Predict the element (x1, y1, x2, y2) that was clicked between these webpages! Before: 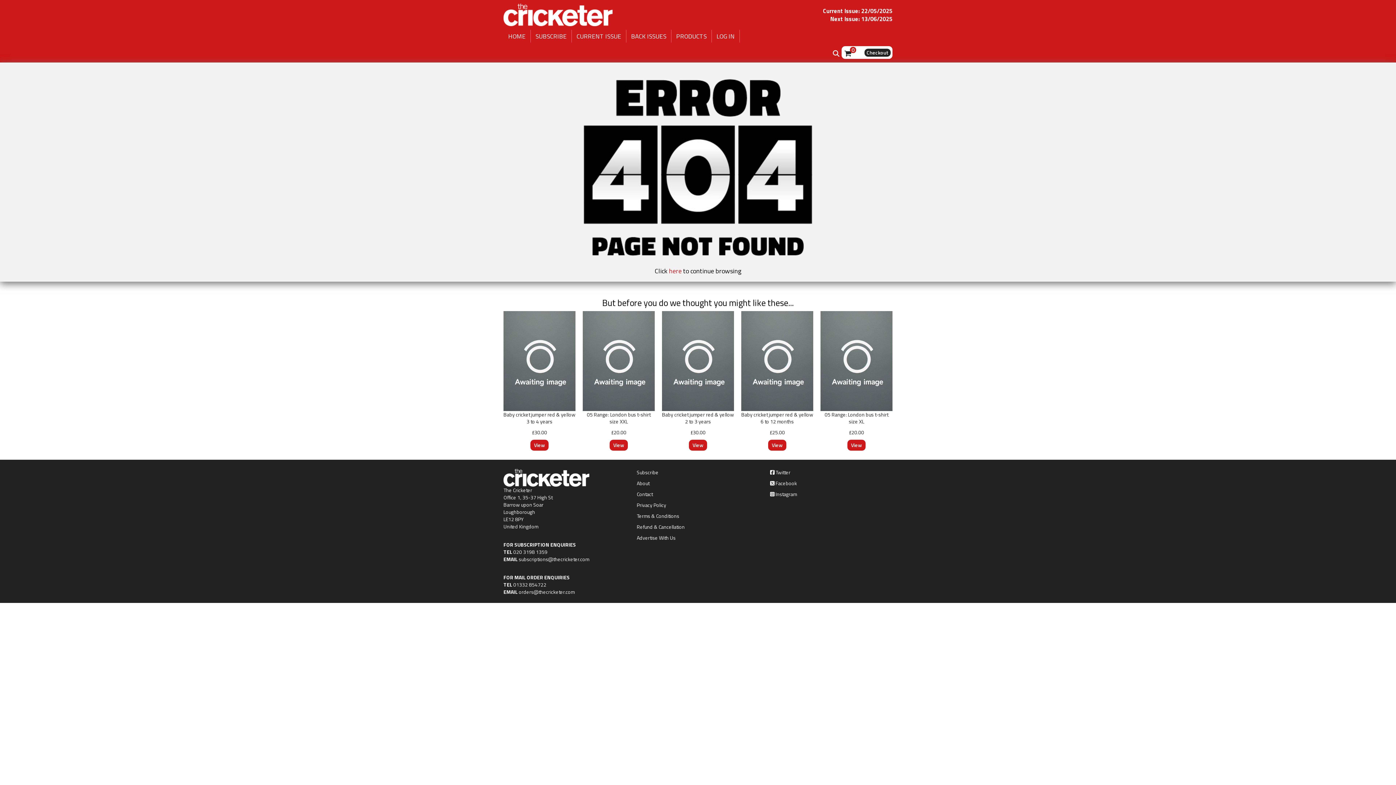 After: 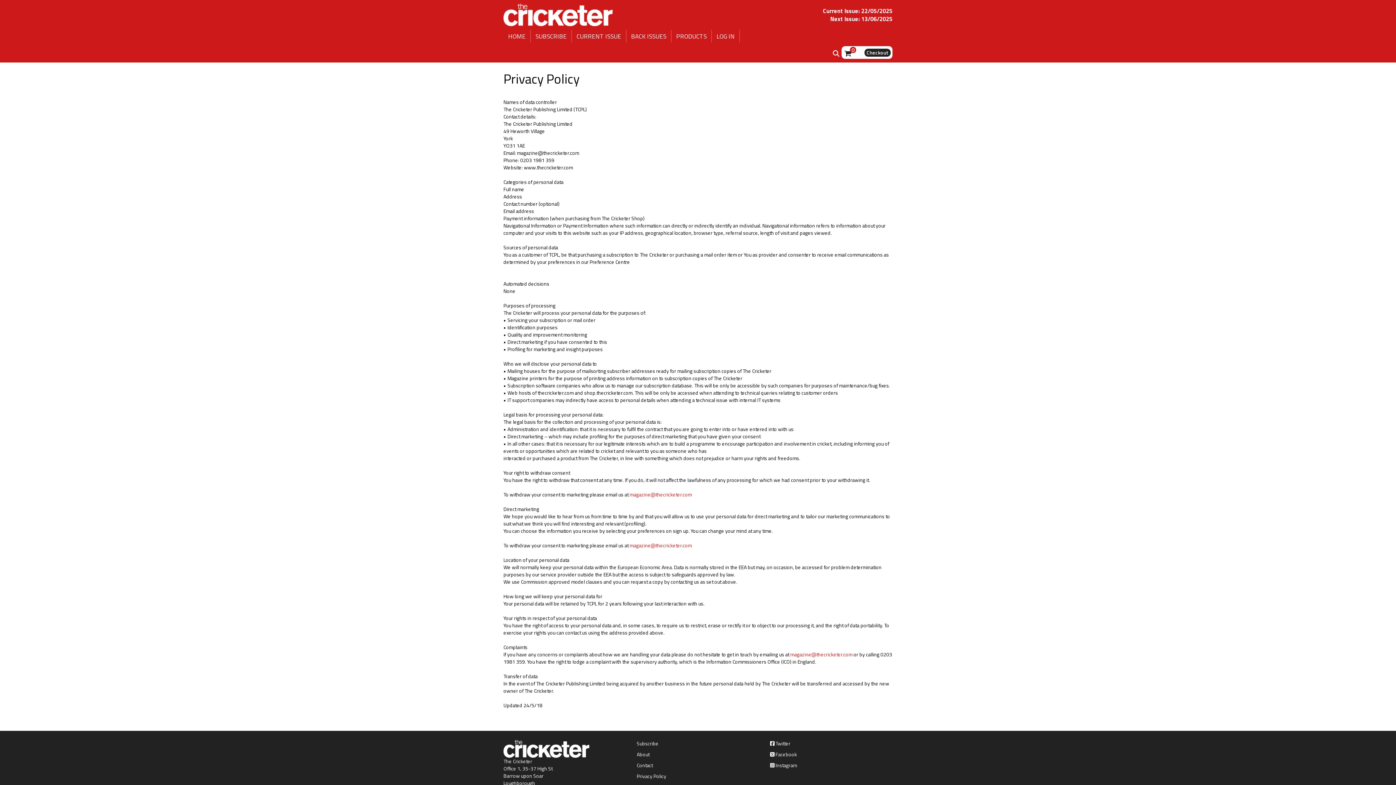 Action: label: Privacy Policy bbox: (636, 501, 666, 509)